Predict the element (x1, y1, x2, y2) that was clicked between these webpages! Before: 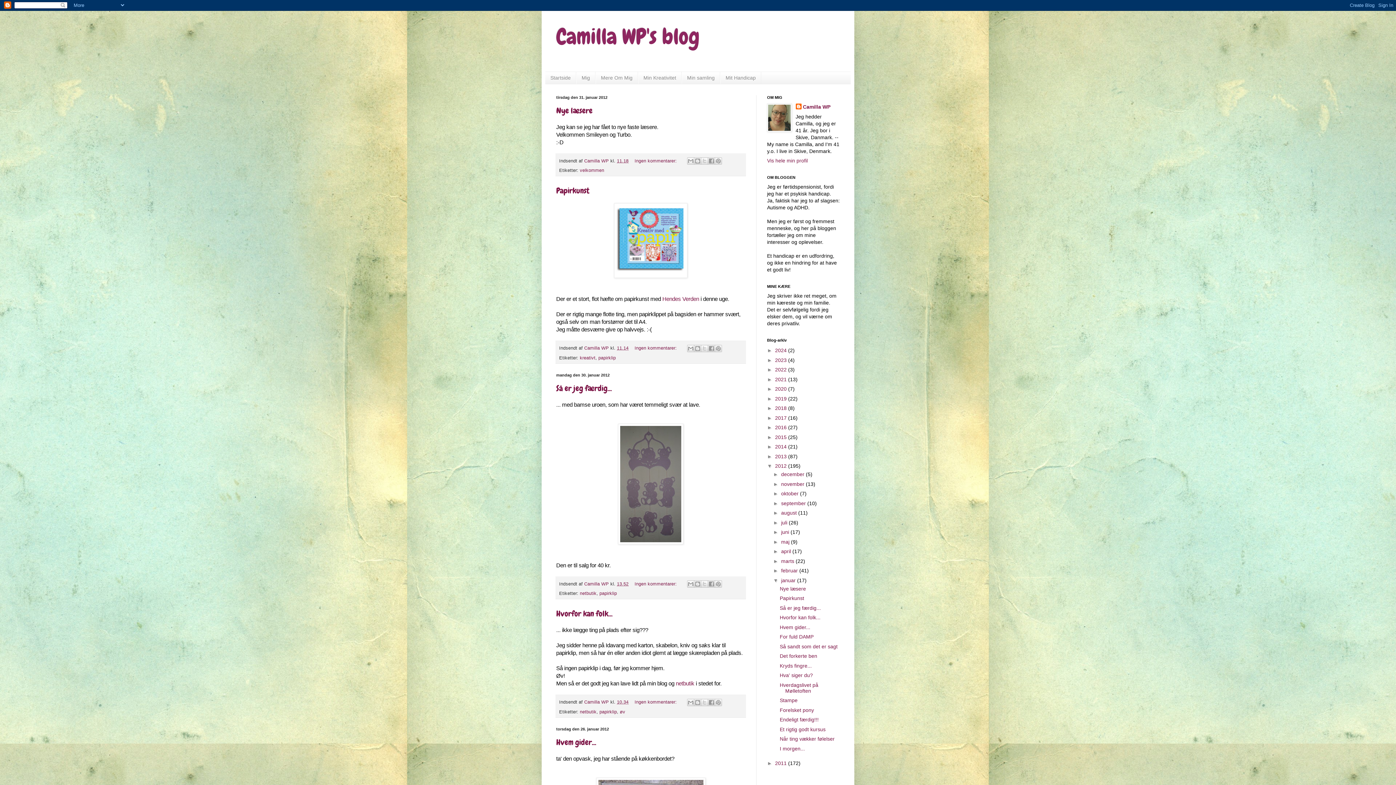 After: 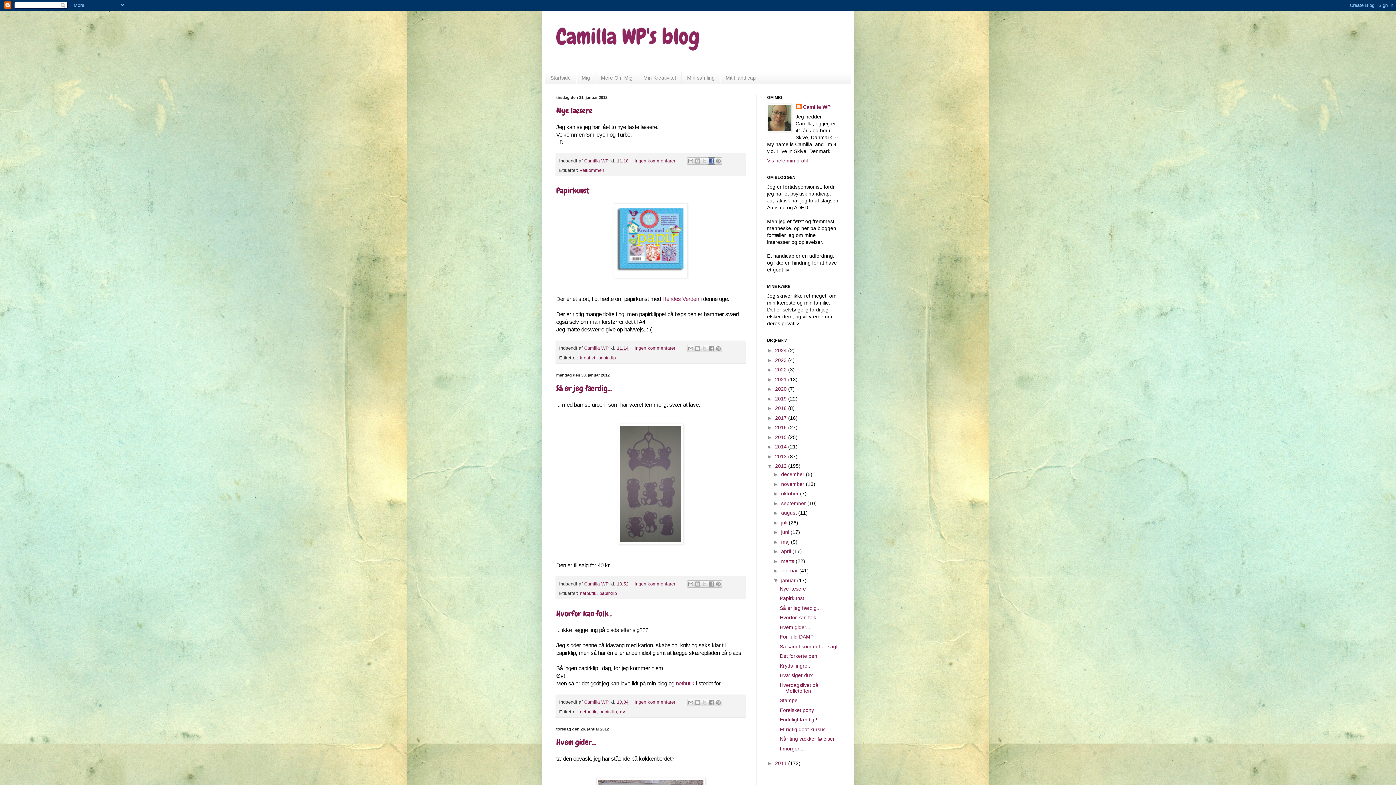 Action: bbox: (707, 157, 715, 164) label: Del via Facebook